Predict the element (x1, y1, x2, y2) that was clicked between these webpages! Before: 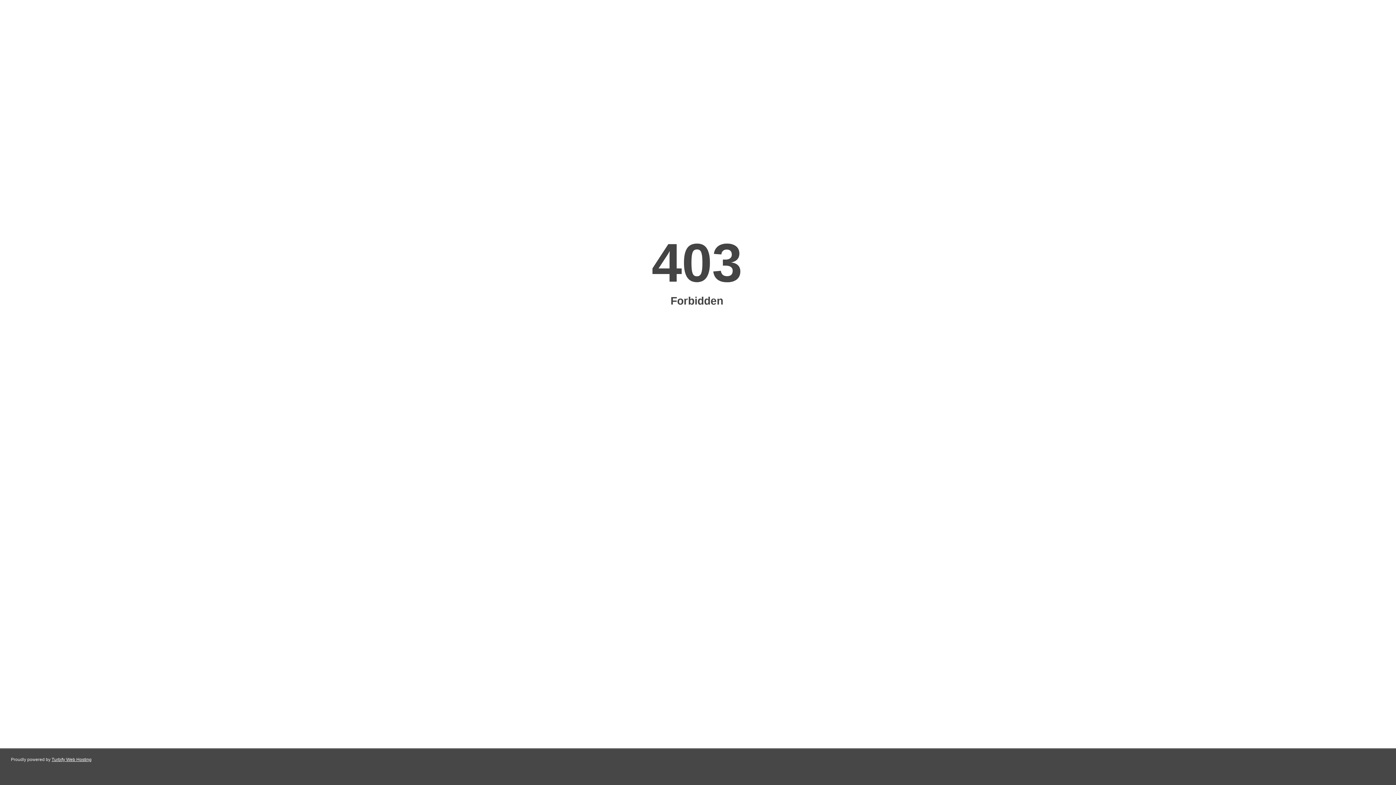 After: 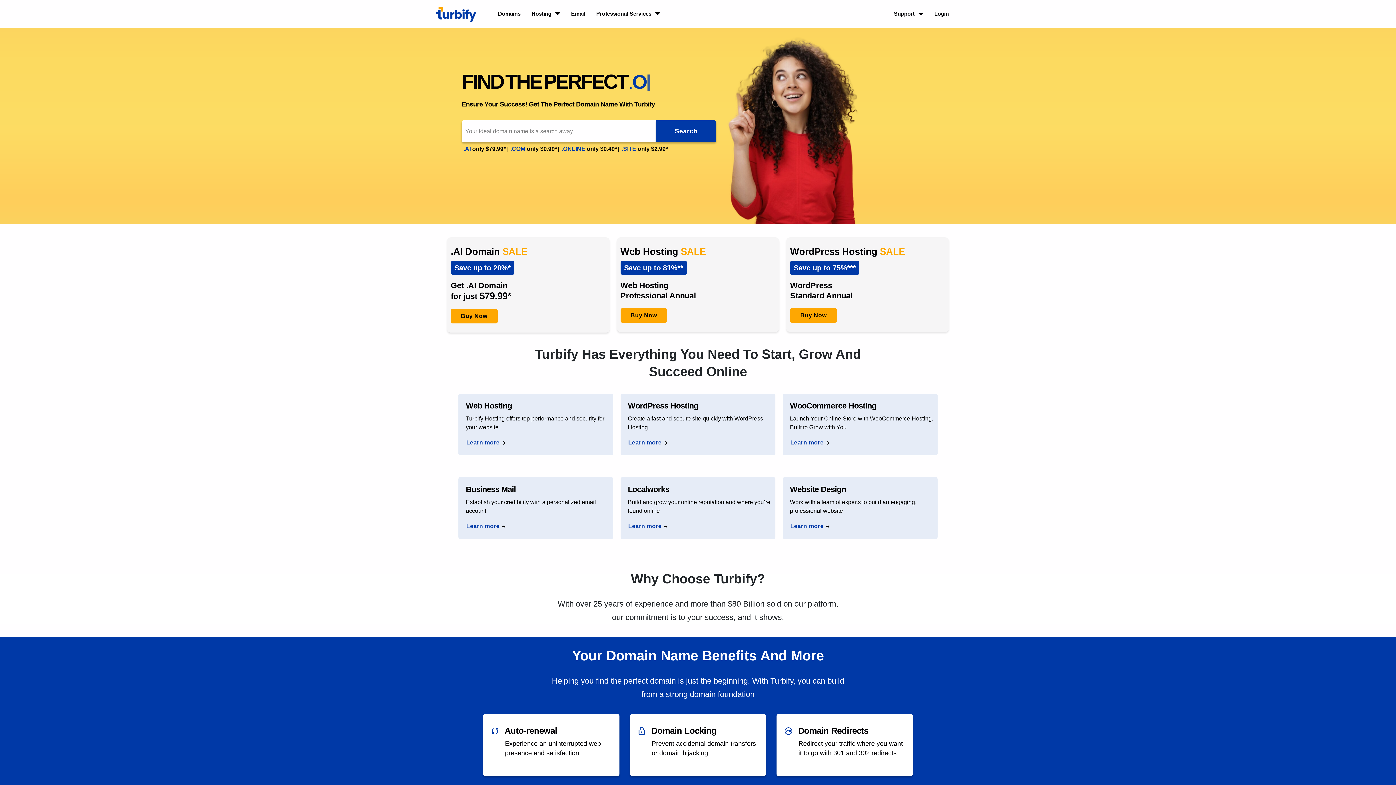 Action: bbox: (51, 757, 91, 762) label: Turbify Web Hosting